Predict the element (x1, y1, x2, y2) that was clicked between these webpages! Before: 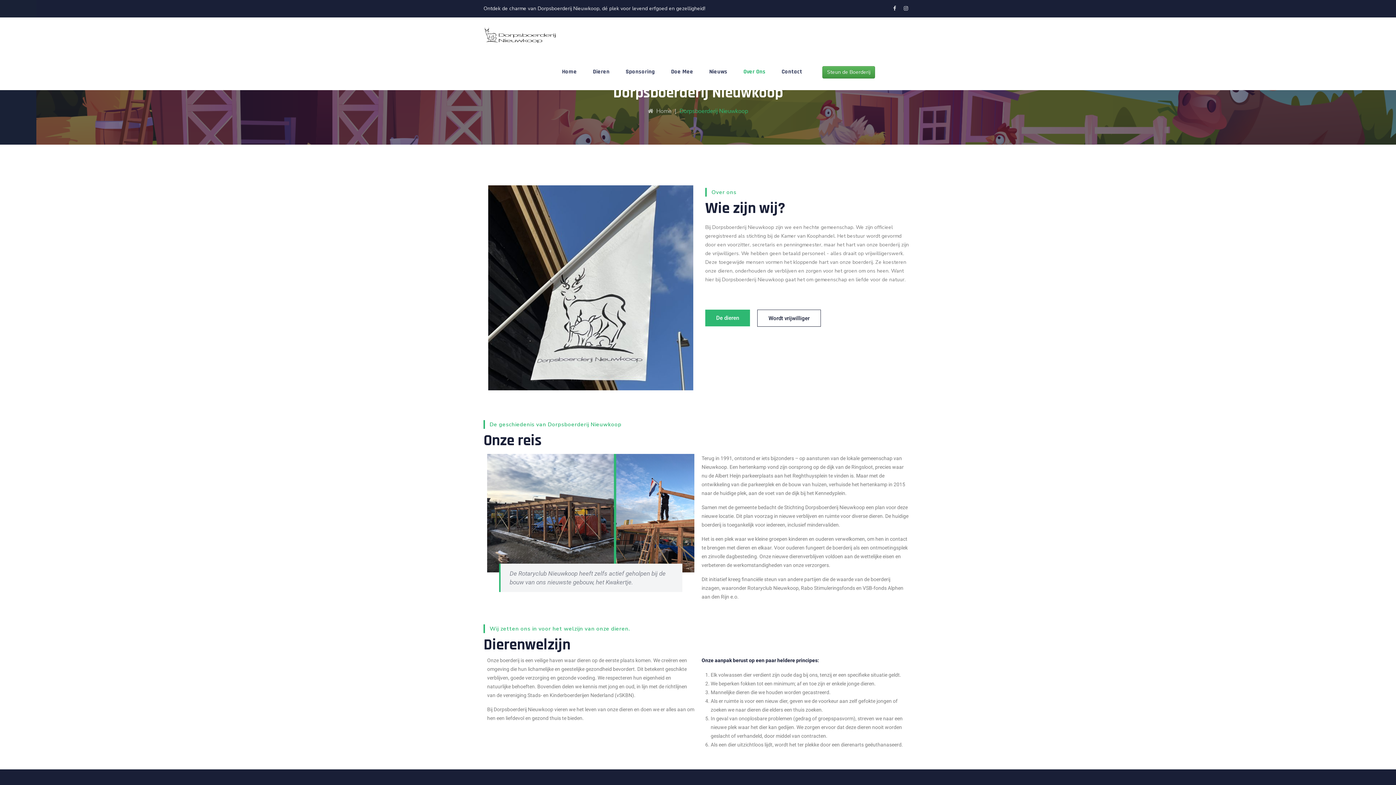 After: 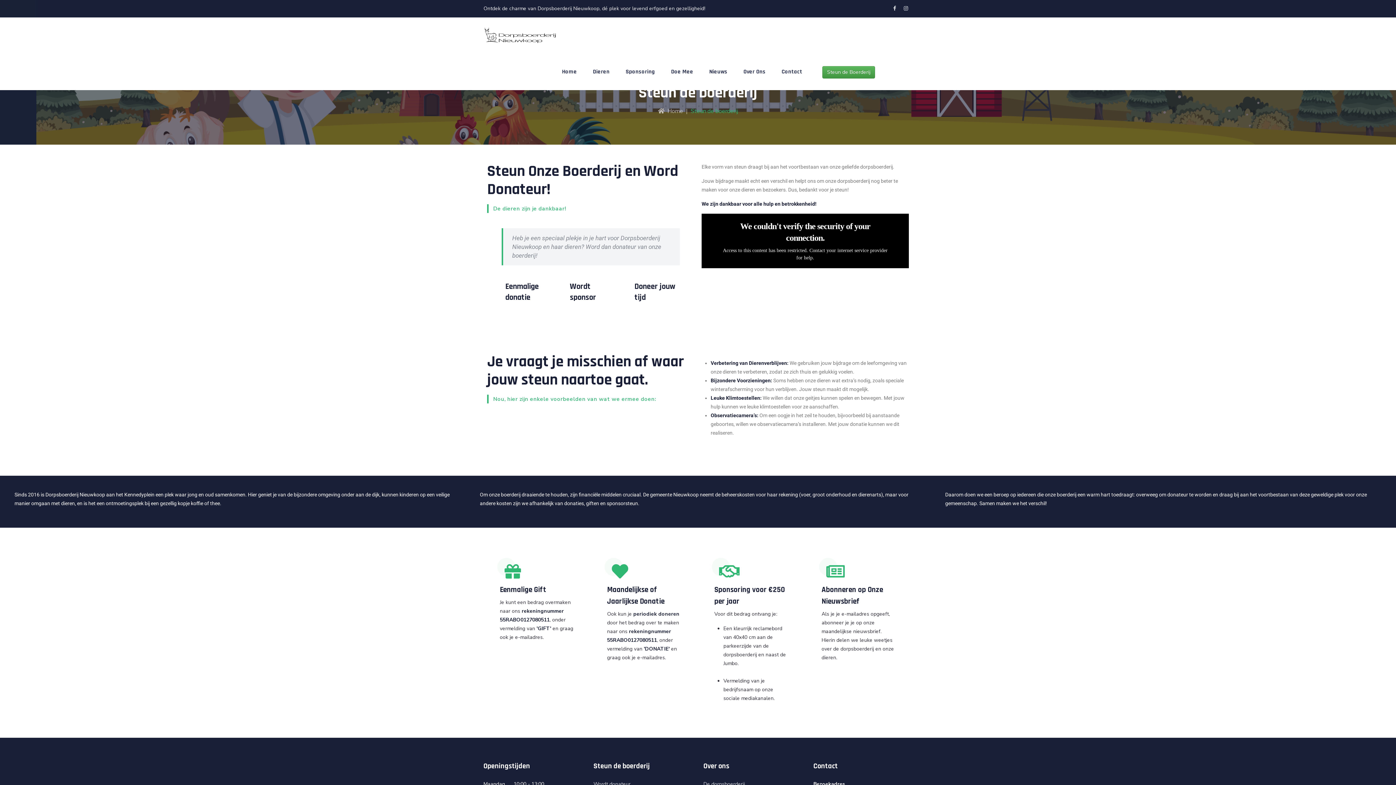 Action: label: Steun de Boerderij bbox: (822, 66, 875, 78)